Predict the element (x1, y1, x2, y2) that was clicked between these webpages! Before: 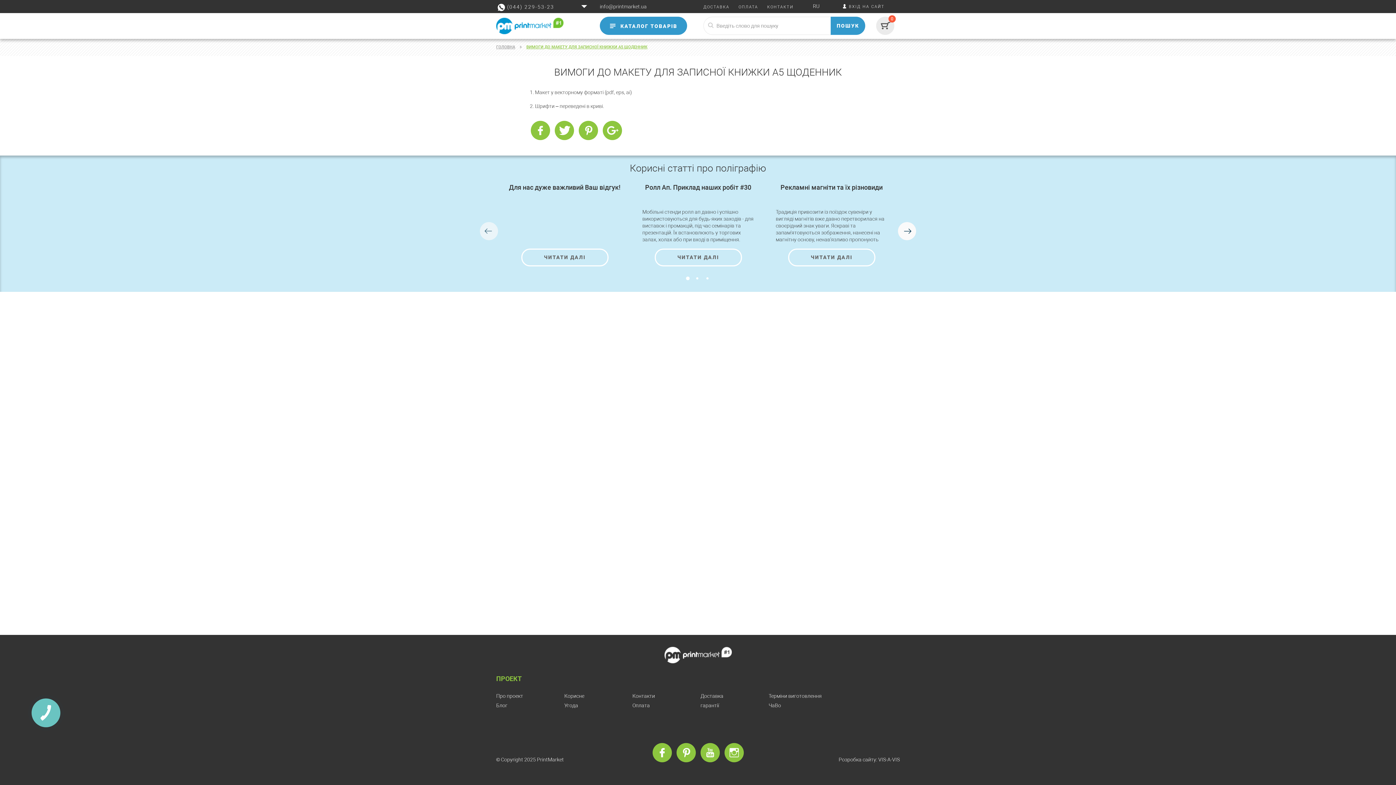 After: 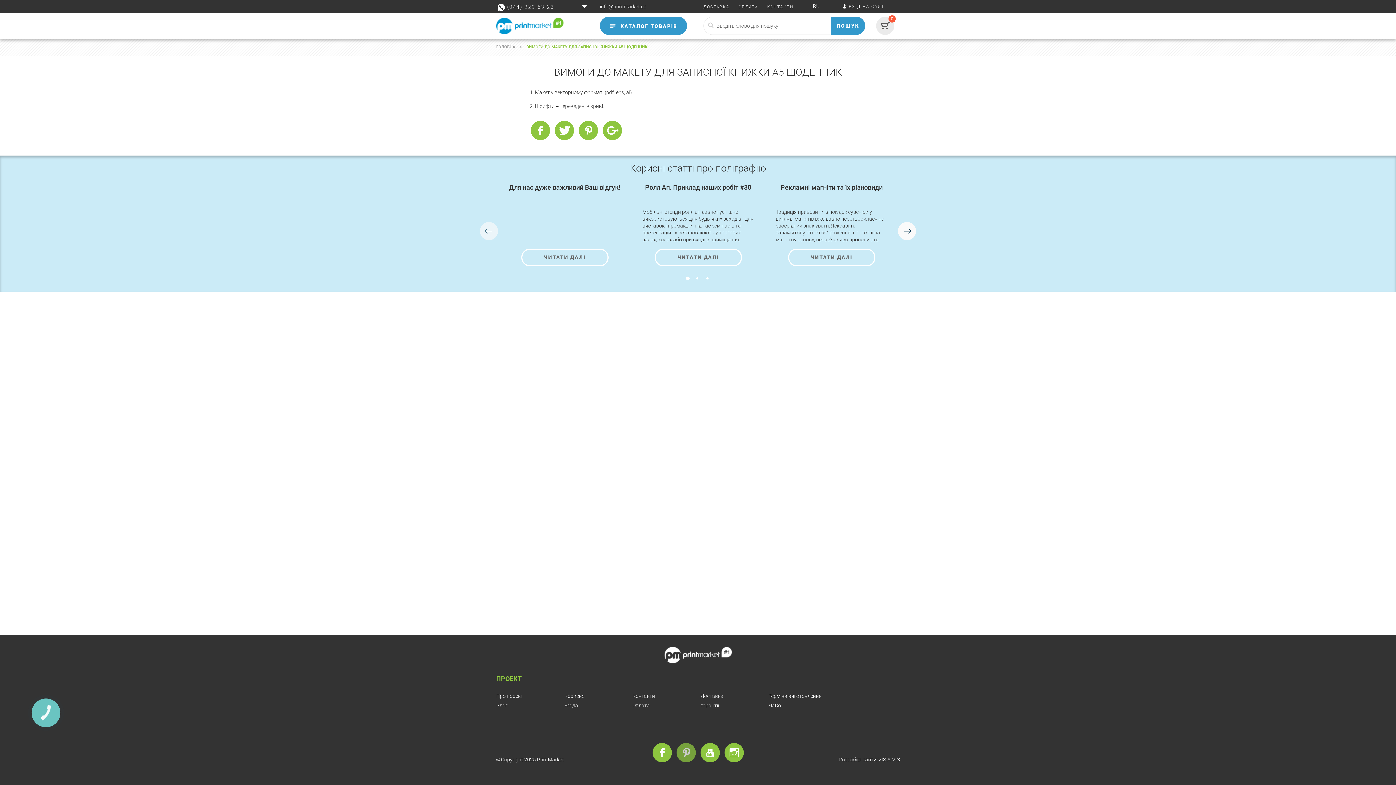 Action: bbox: (676, 743, 696, 763)